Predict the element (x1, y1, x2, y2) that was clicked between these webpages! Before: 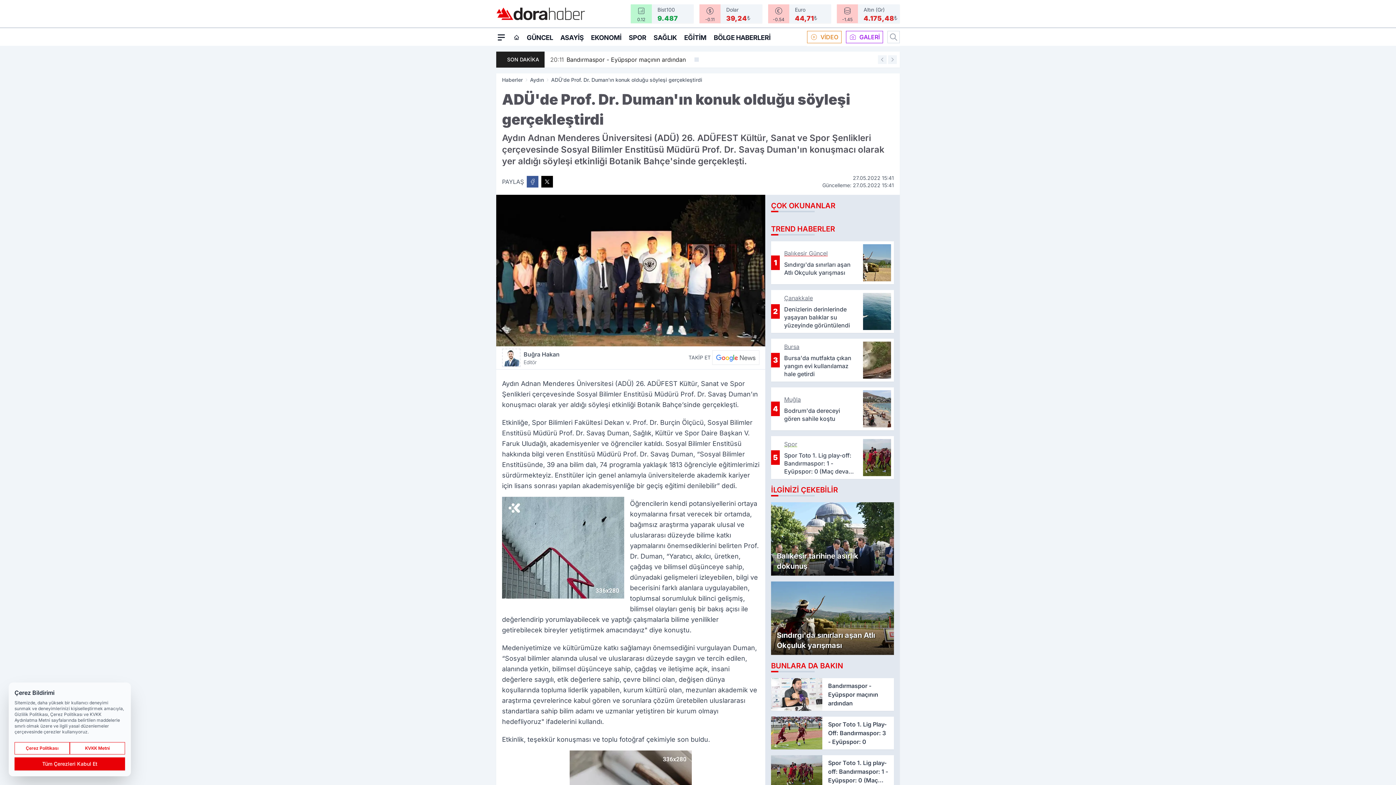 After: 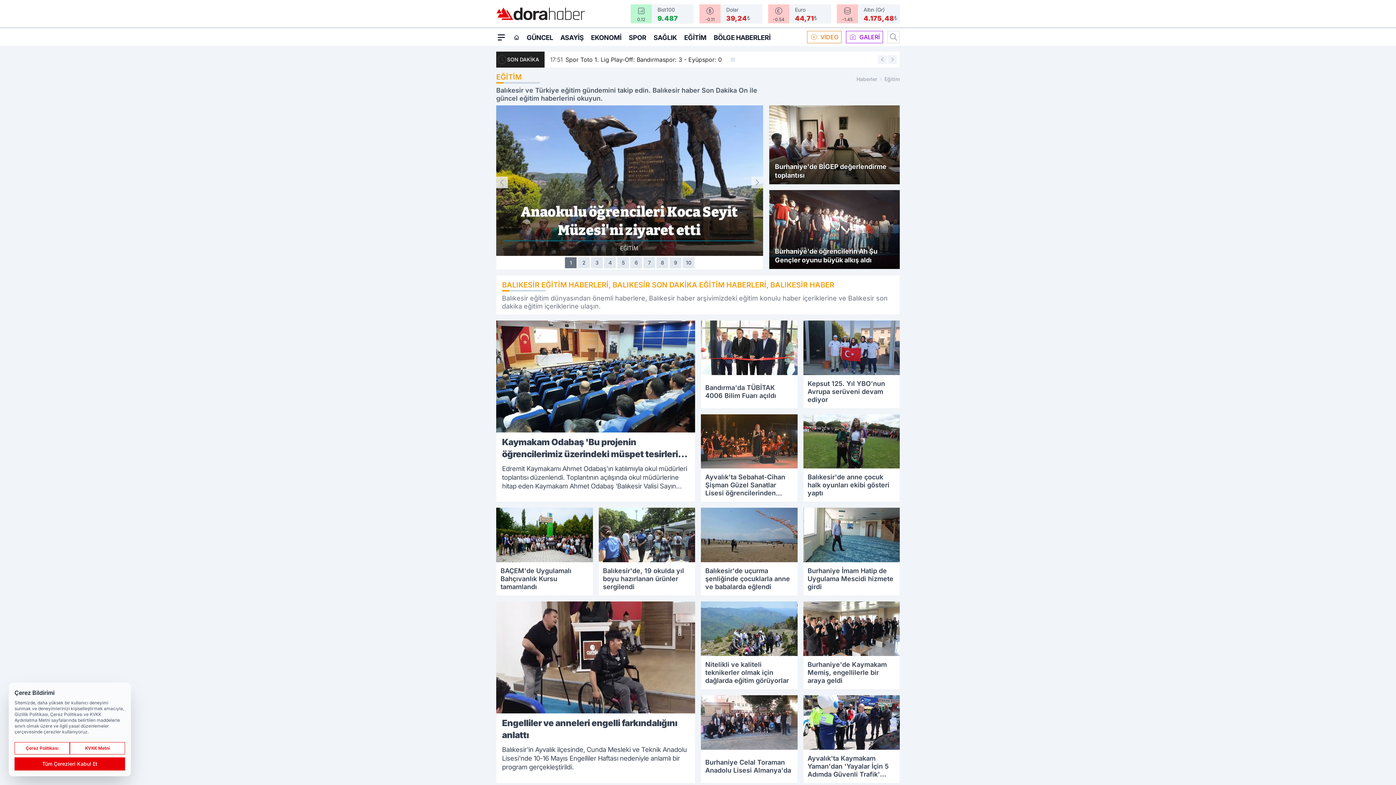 Action: label: EĞİTİM bbox: (684, 28, 706, 45)